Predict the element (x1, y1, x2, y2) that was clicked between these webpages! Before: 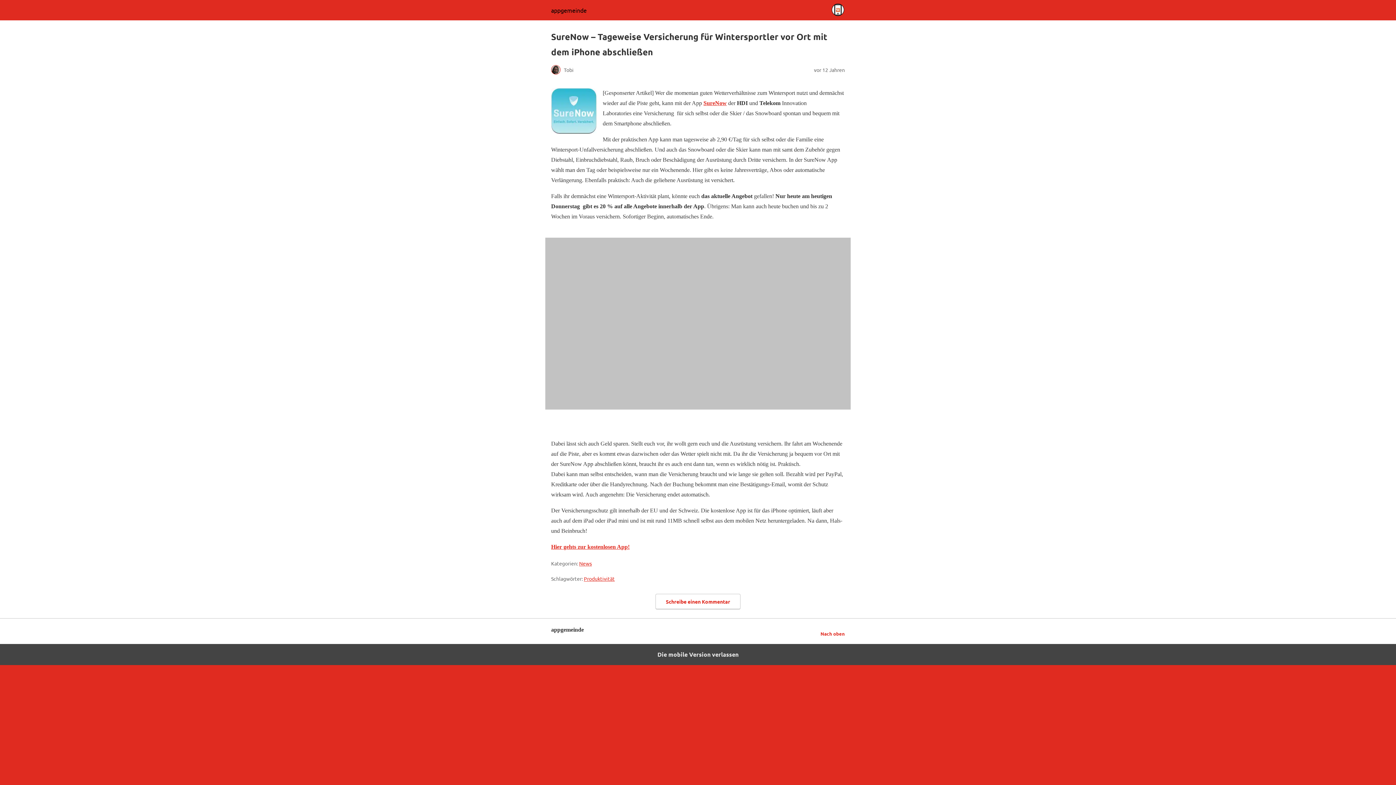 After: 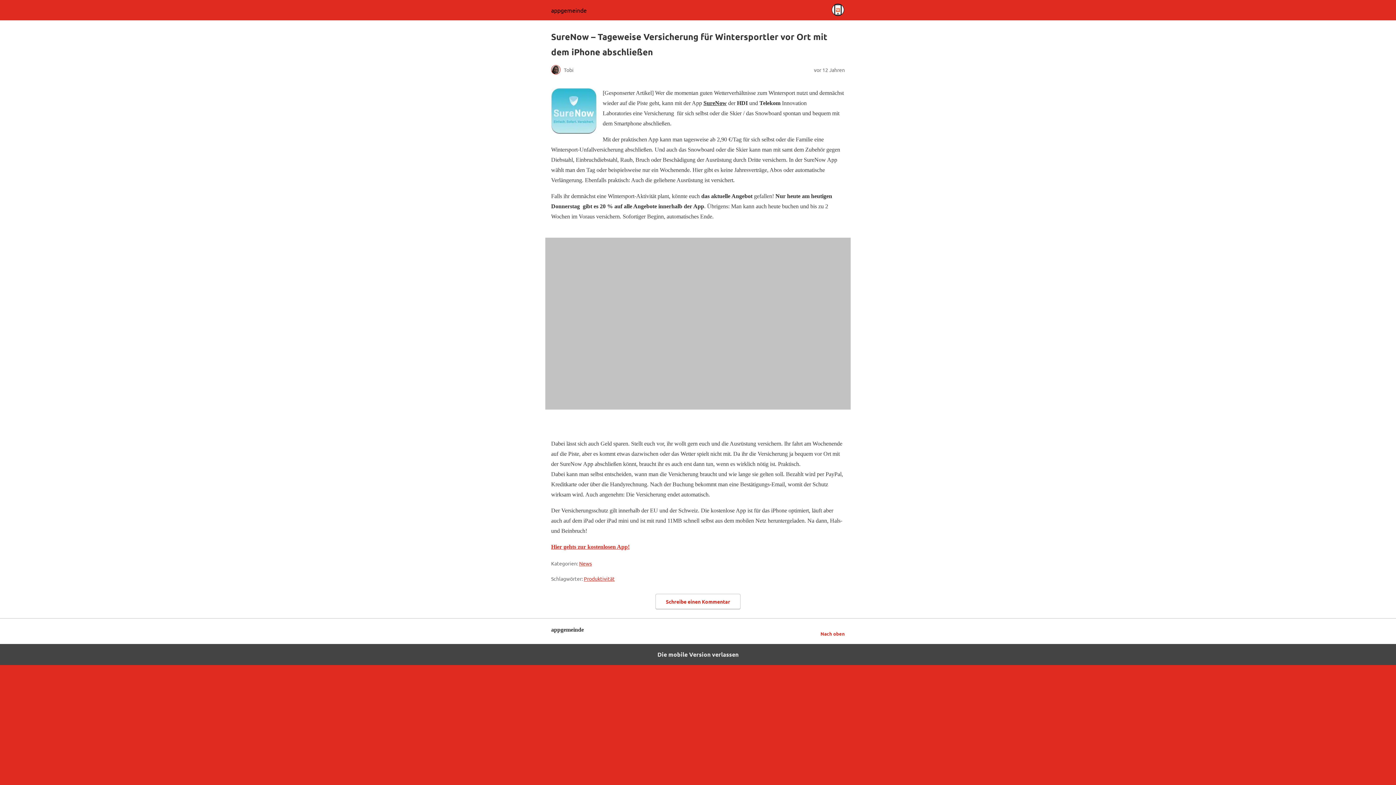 Action: bbox: (703, 100, 726, 106) label: SureNow